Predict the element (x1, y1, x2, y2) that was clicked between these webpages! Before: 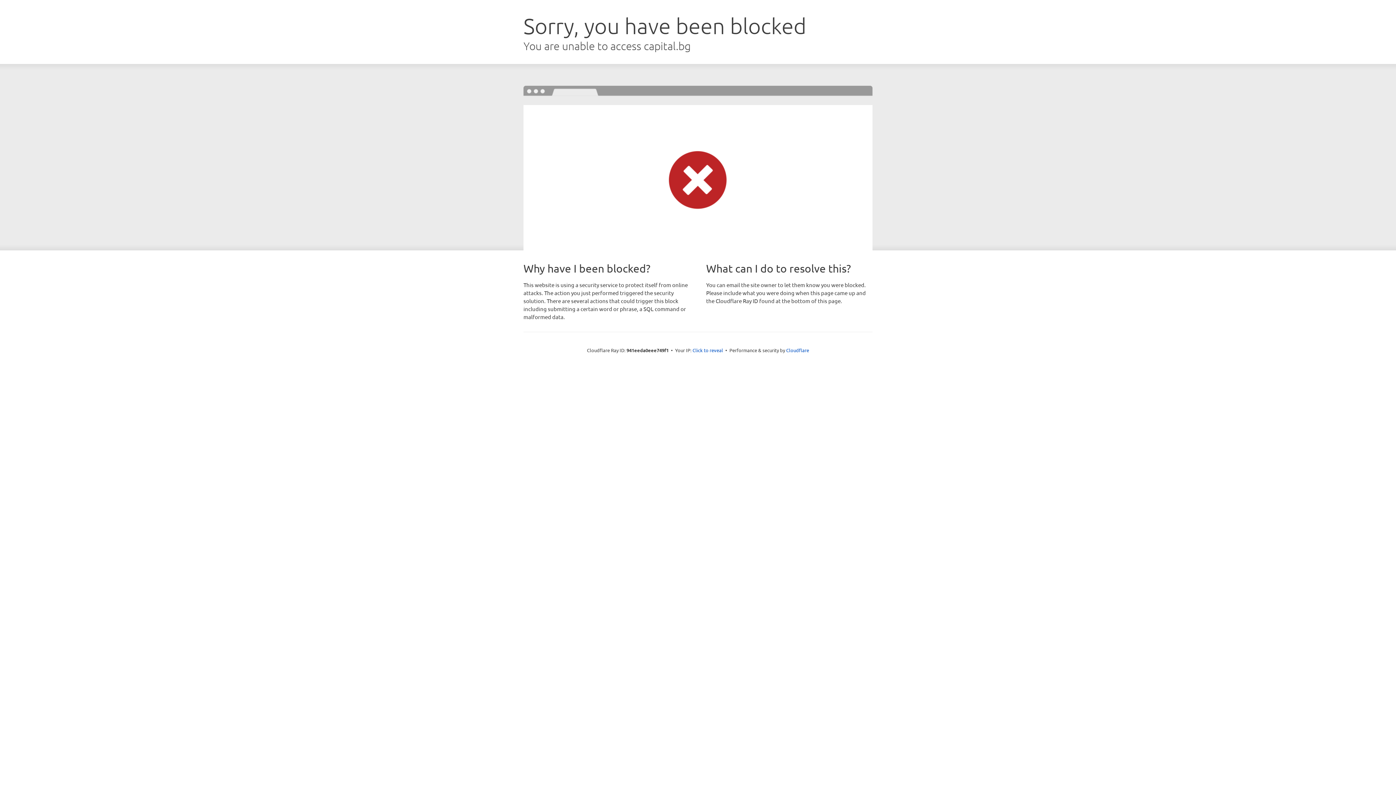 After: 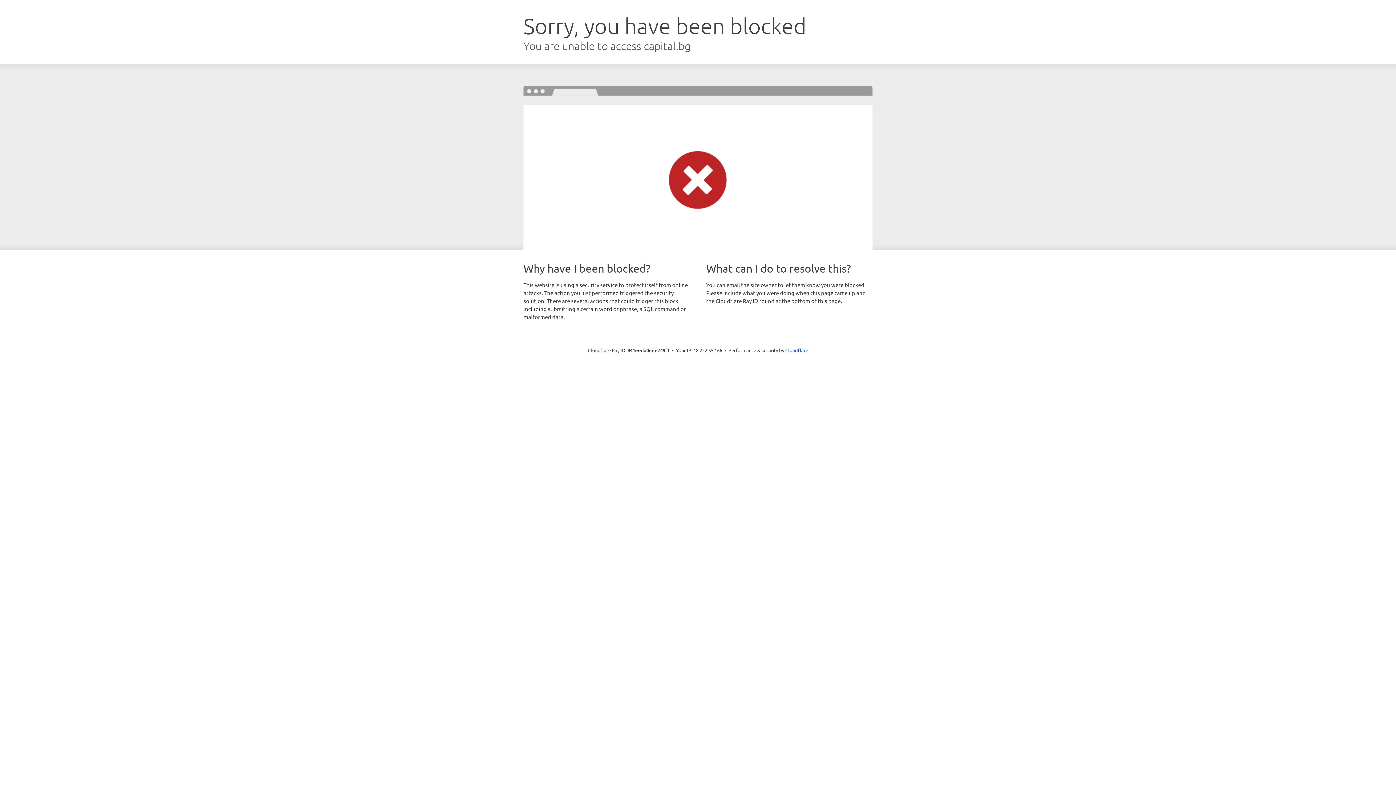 Action: bbox: (692, 346, 723, 353) label: Click to reveal